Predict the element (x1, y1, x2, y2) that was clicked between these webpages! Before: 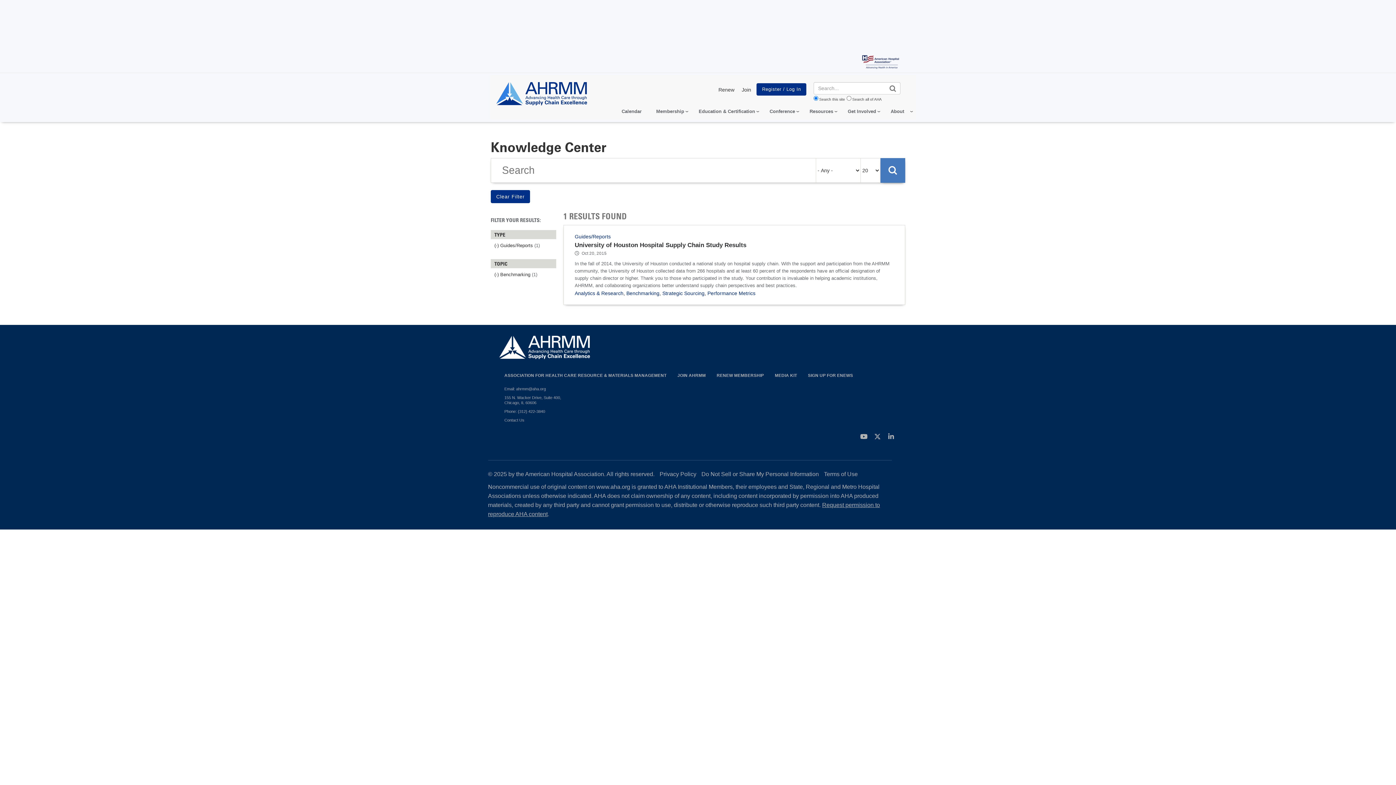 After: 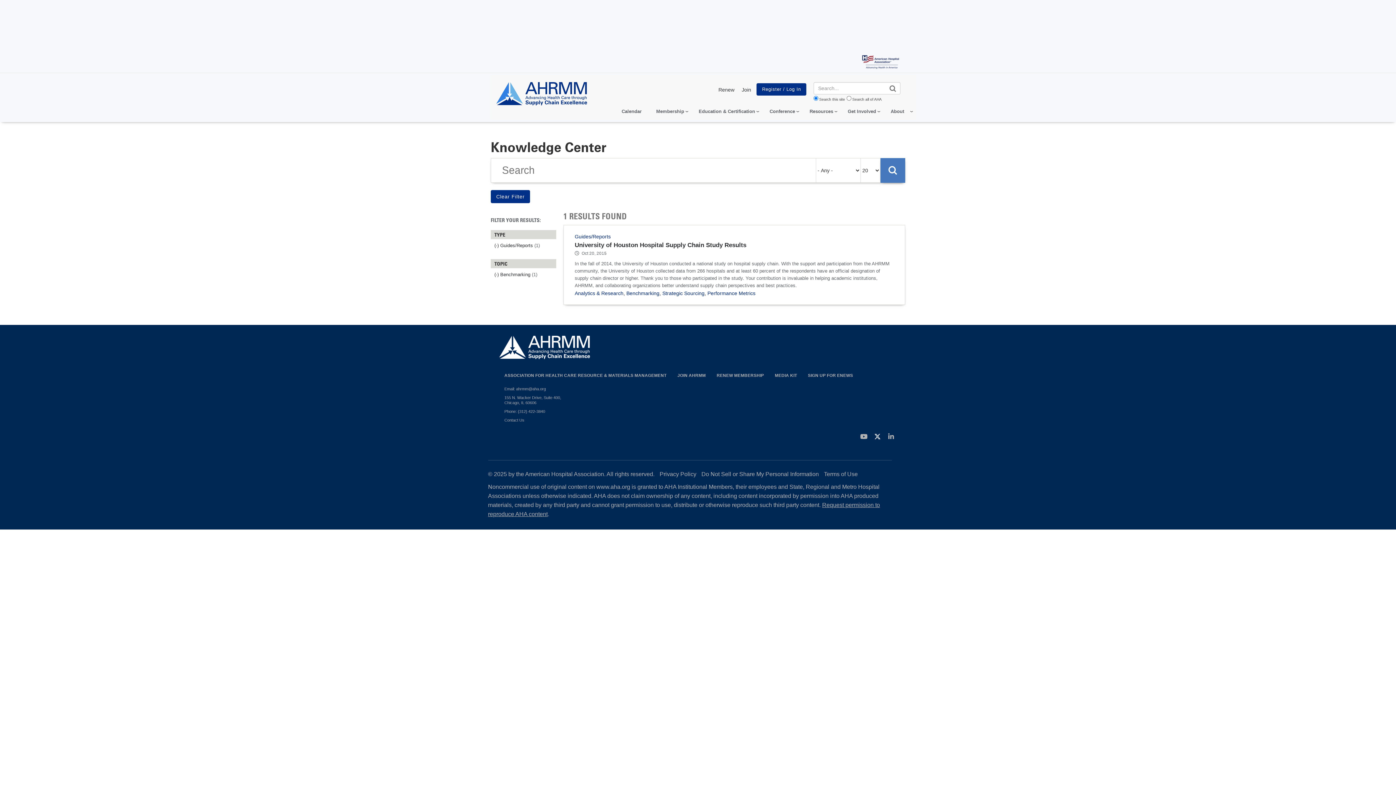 Action: label: Twitter bbox: (873, 433, 881, 440)